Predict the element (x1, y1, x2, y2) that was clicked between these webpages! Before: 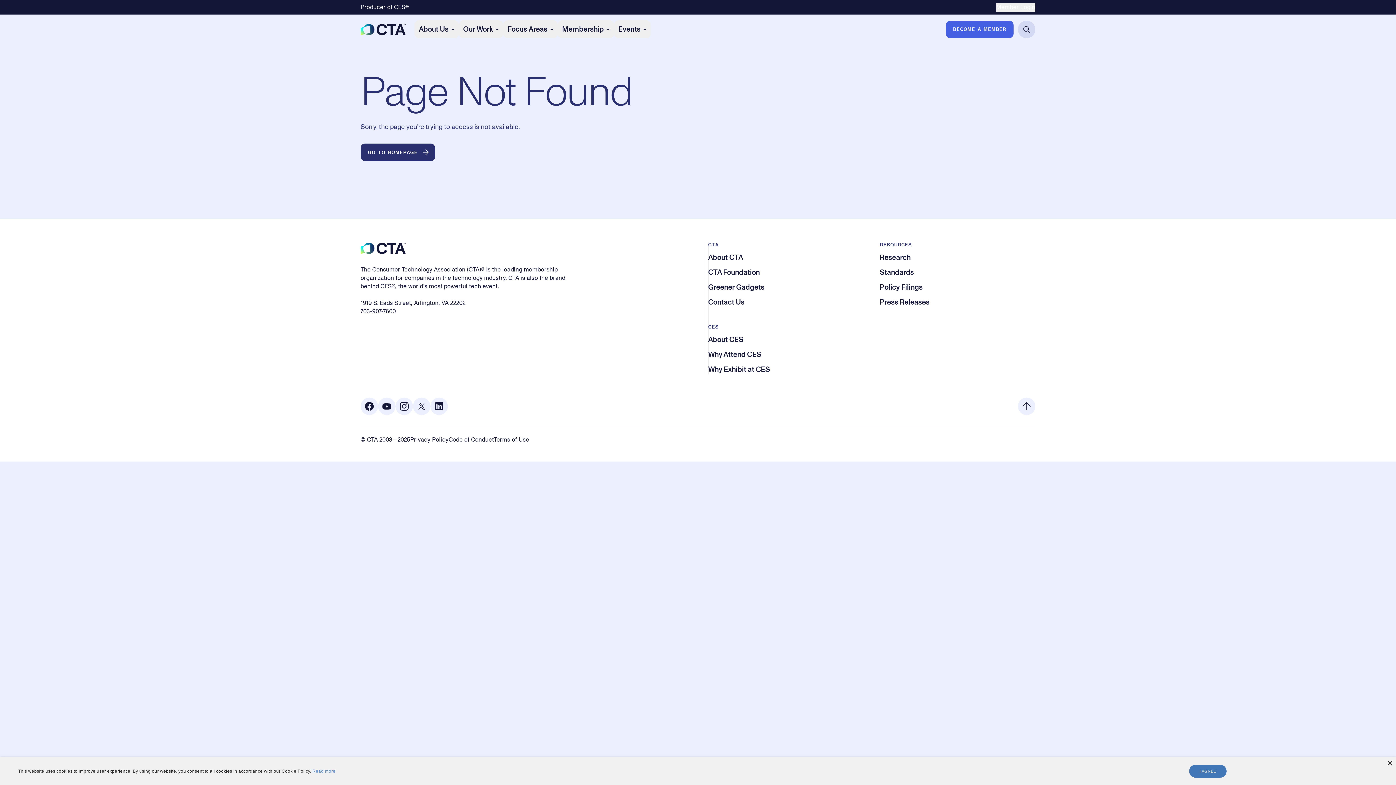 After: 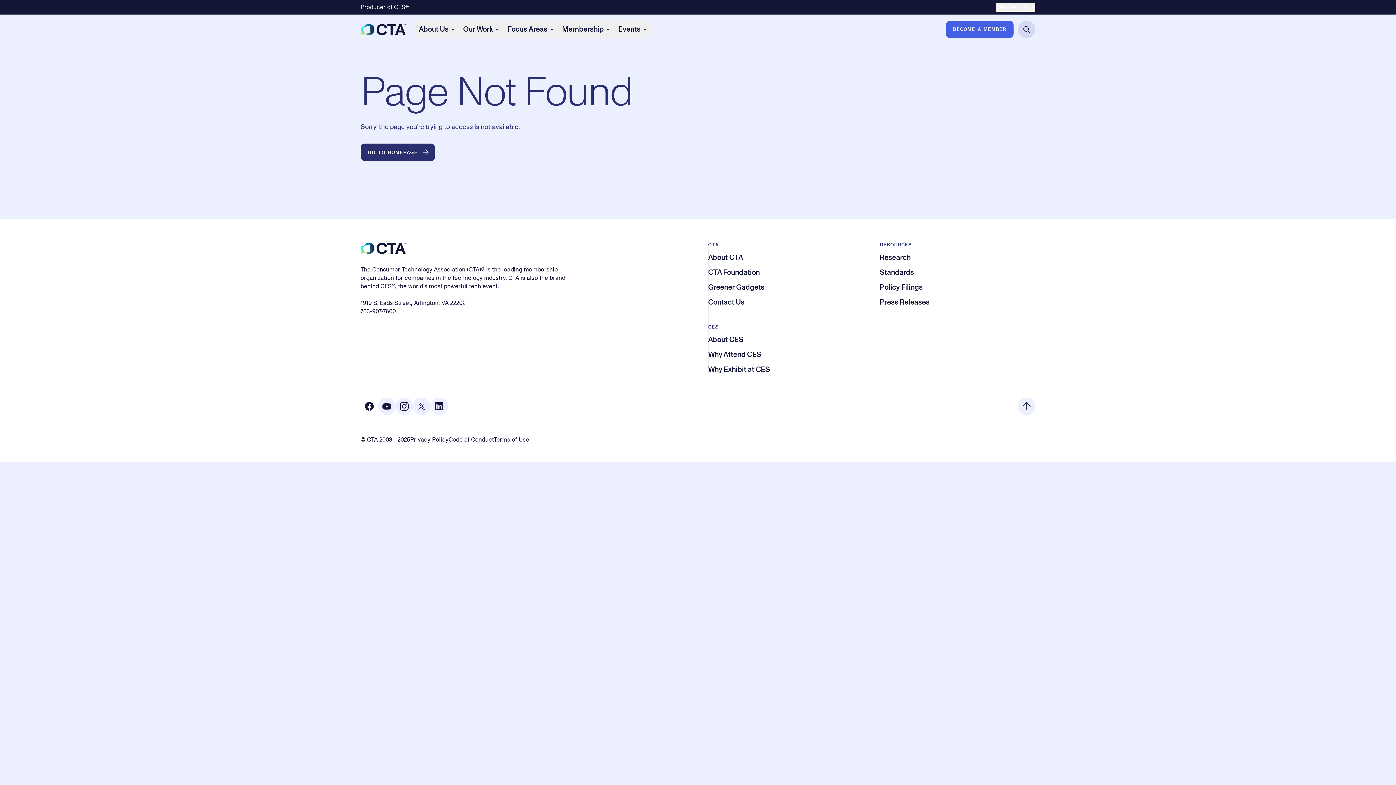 Action: label: Facebook. Opens in a new tab bbox: (360, 397, 378, 415)